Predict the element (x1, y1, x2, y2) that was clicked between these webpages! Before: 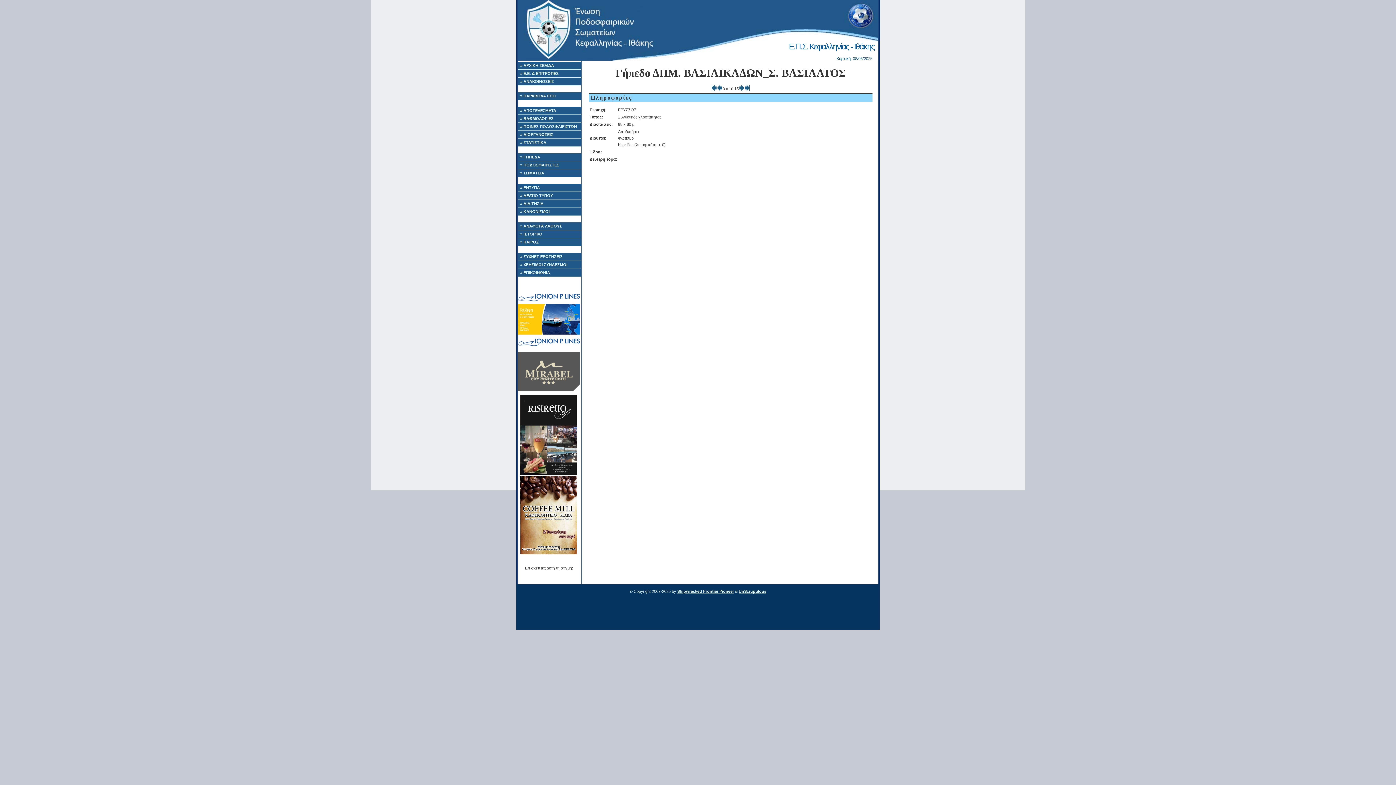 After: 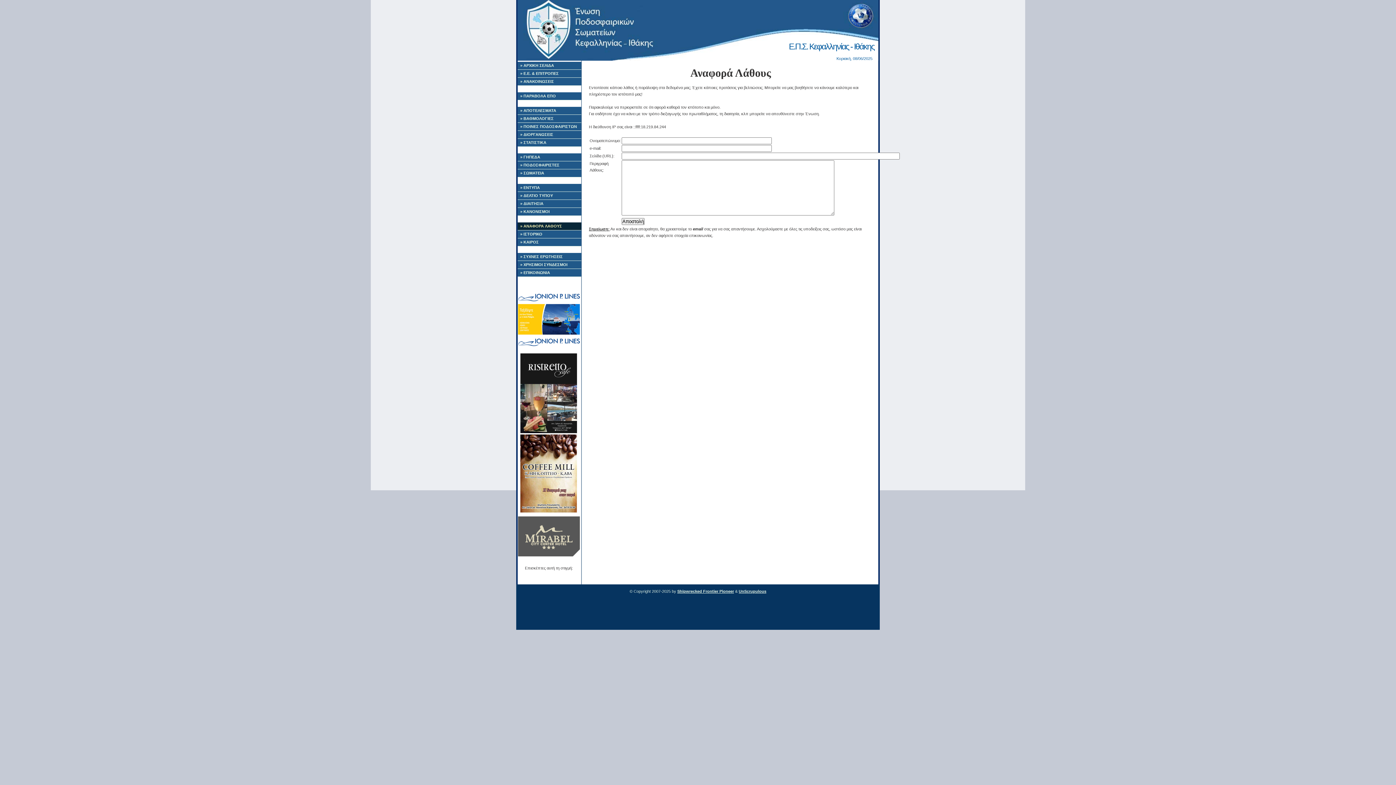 Action: bbox: (517, 222, 581, 230) label: » ΑΝΑΦΟΡΑ ΛΑΘΟΥΣ